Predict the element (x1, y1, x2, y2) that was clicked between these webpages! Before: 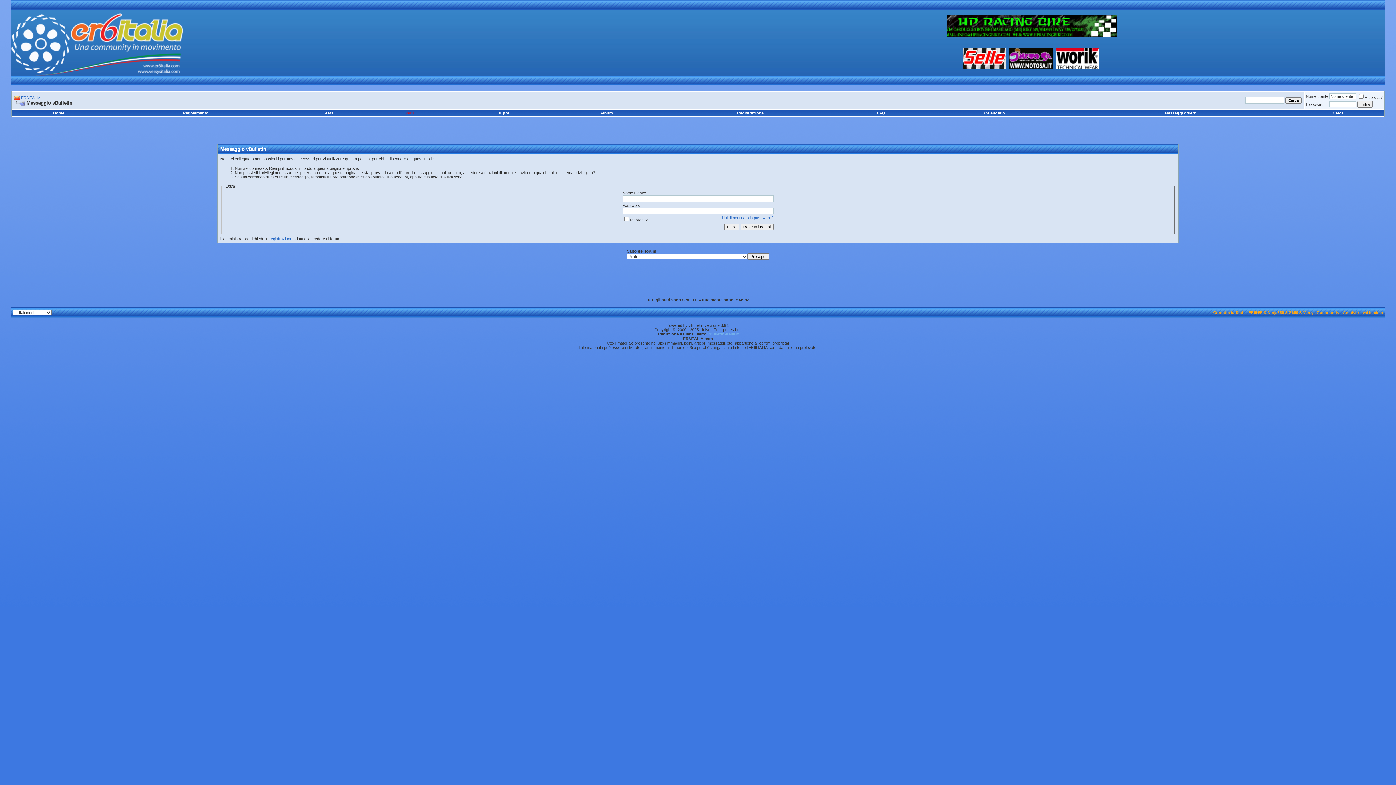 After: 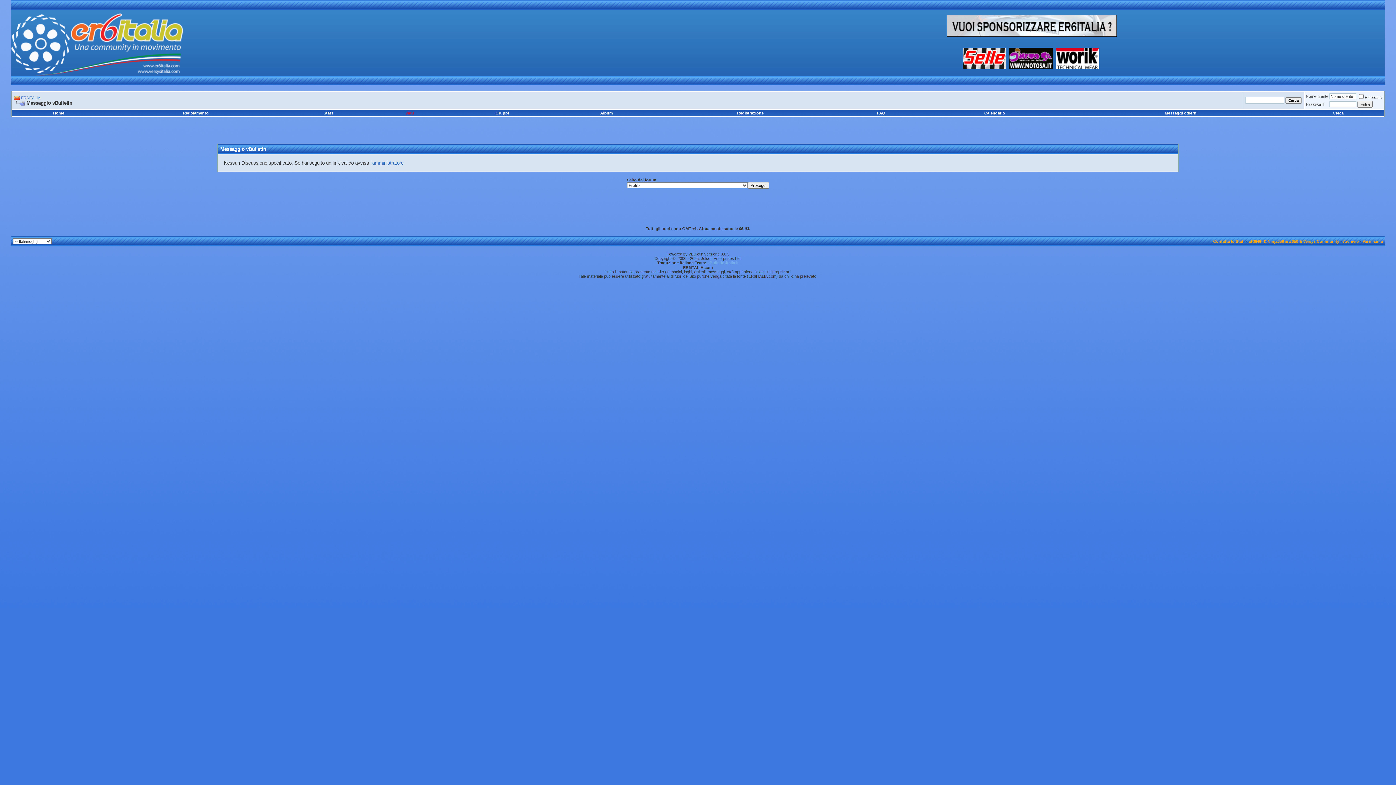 Action: bbox: (962, 65, 1006, 70)